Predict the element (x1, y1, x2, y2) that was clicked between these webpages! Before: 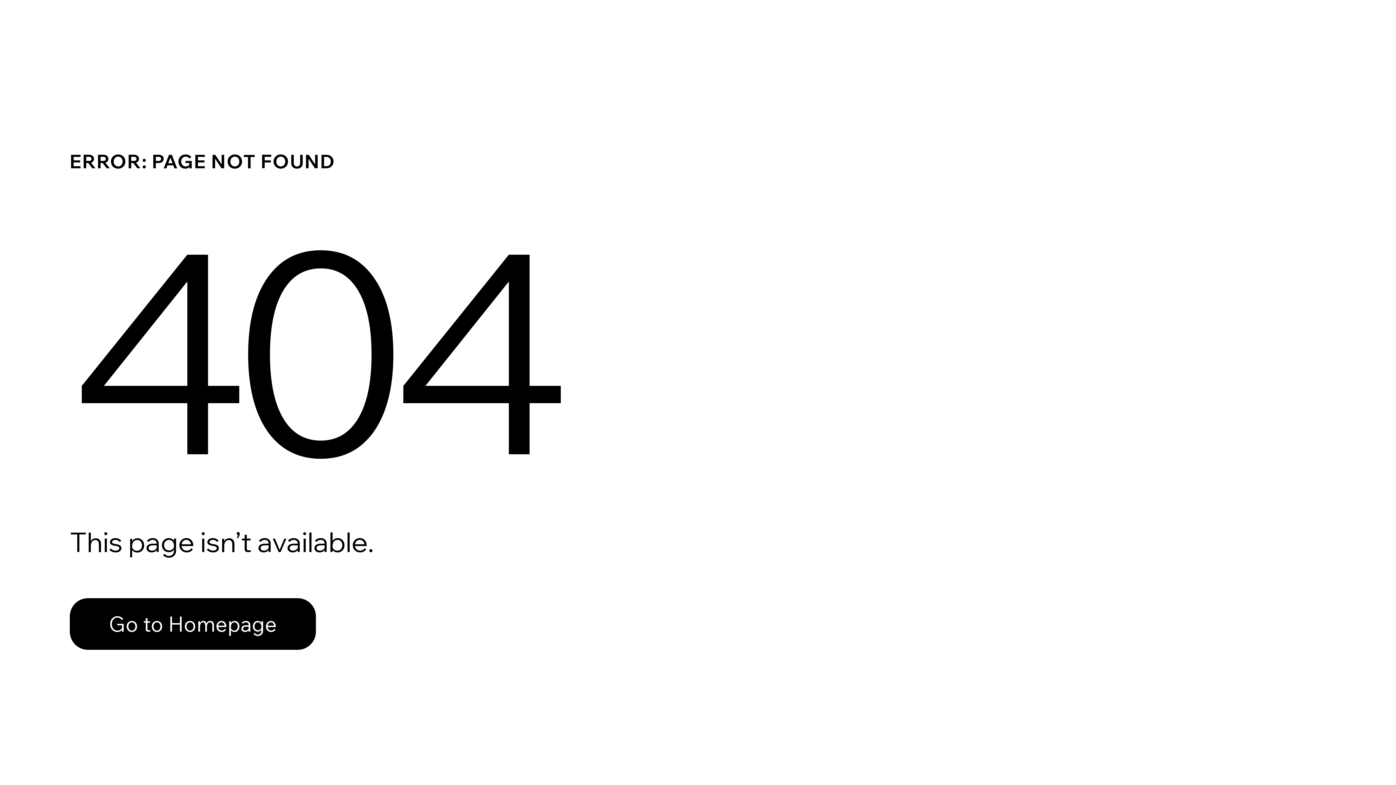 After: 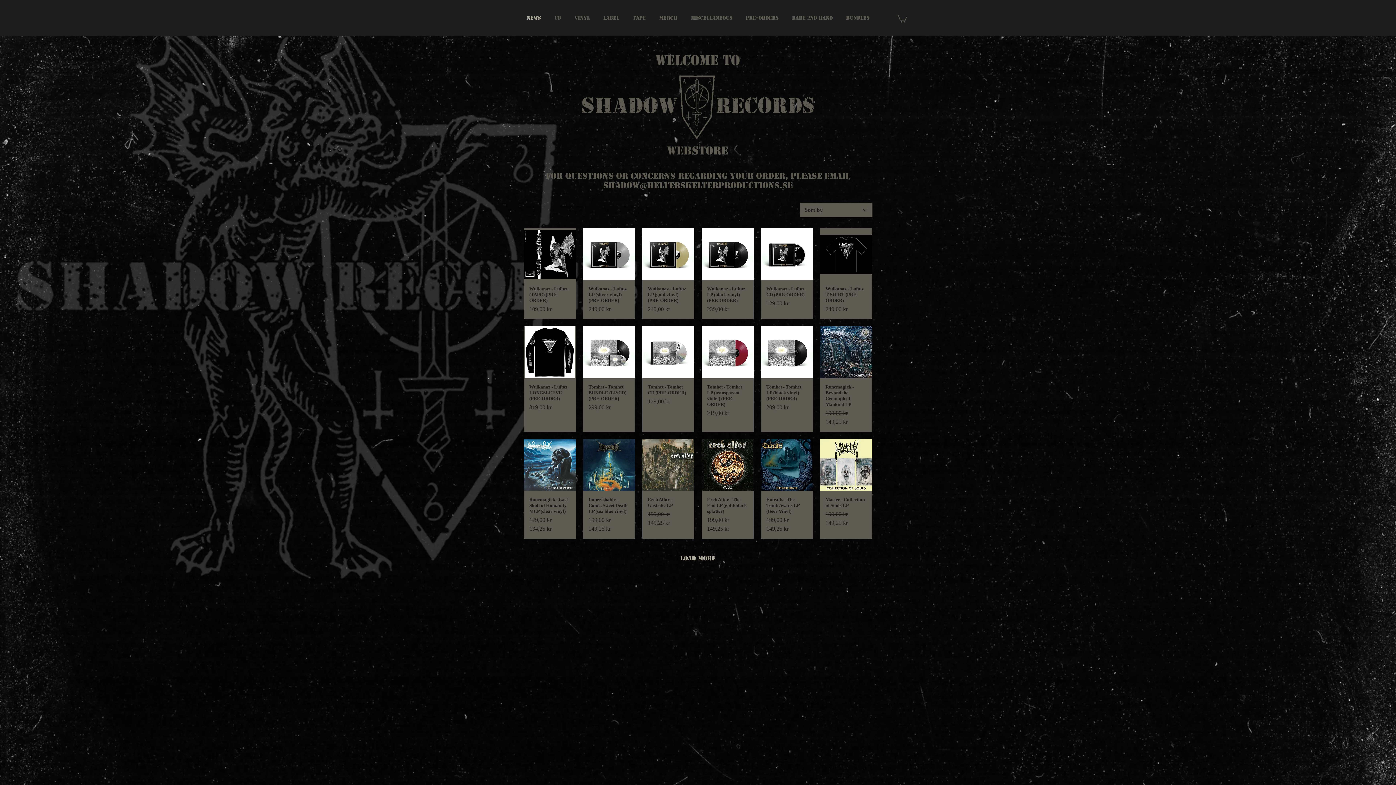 Action: label: Go to Homepage bbox: (69, 598, 316, 650)